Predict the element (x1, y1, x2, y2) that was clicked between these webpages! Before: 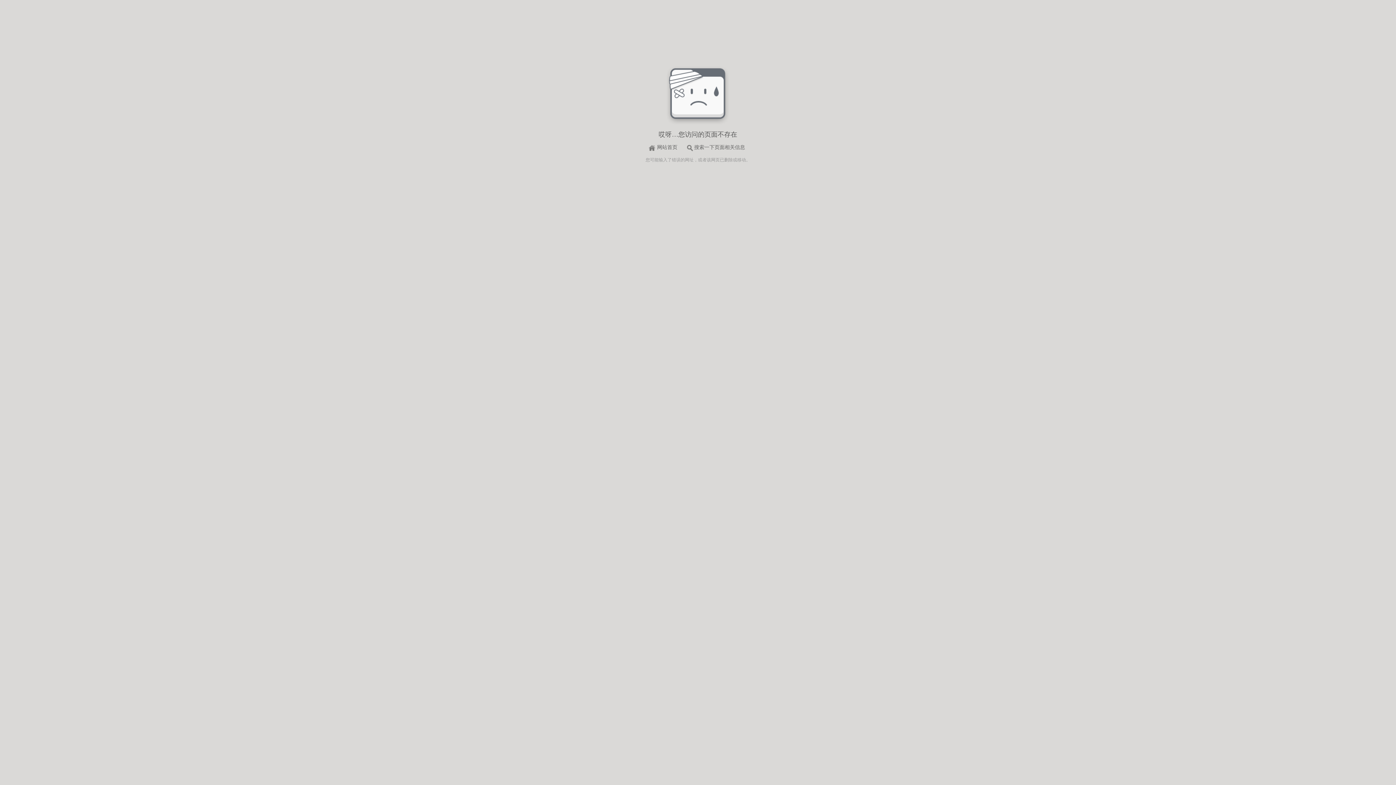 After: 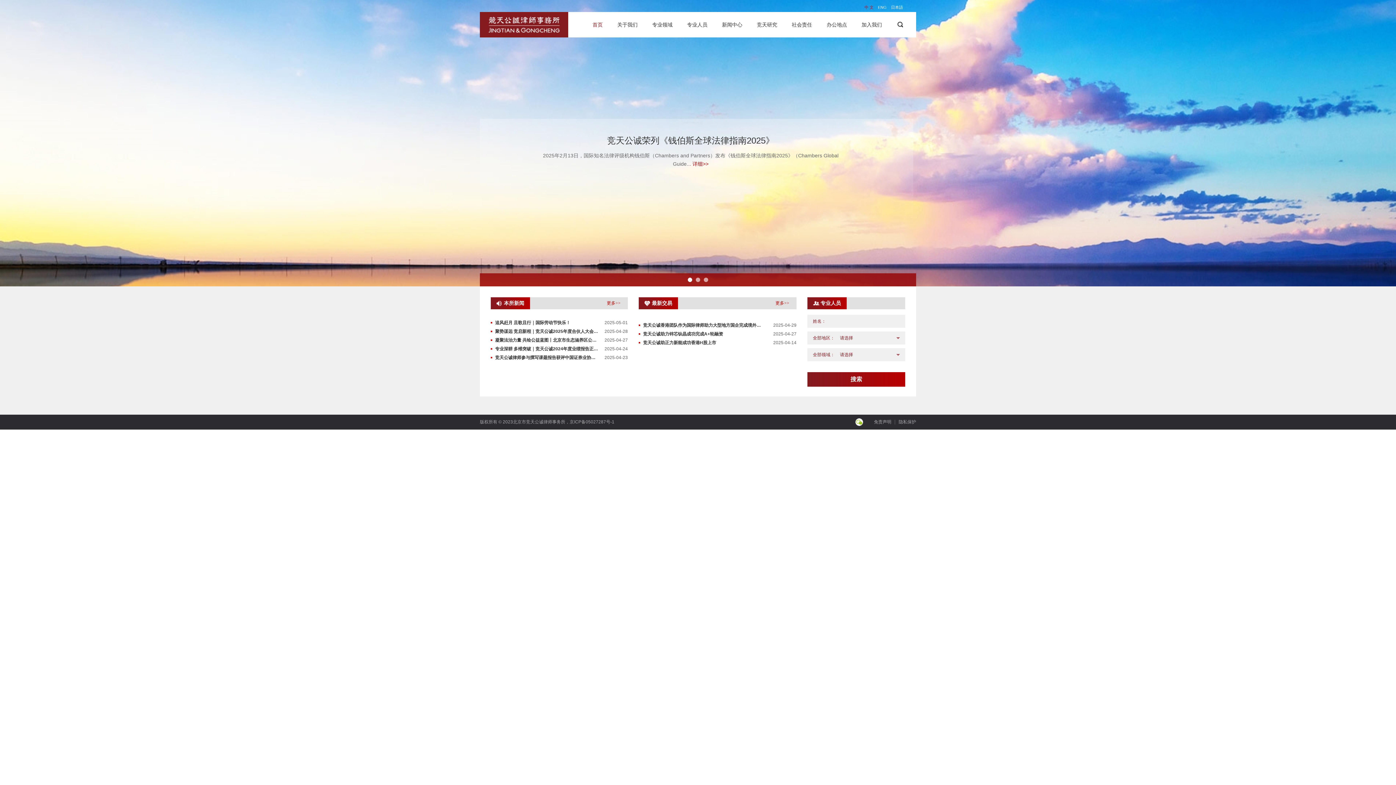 Action: bbox: (684, 143, 750, 152) label: 搜索一下页面相关信息